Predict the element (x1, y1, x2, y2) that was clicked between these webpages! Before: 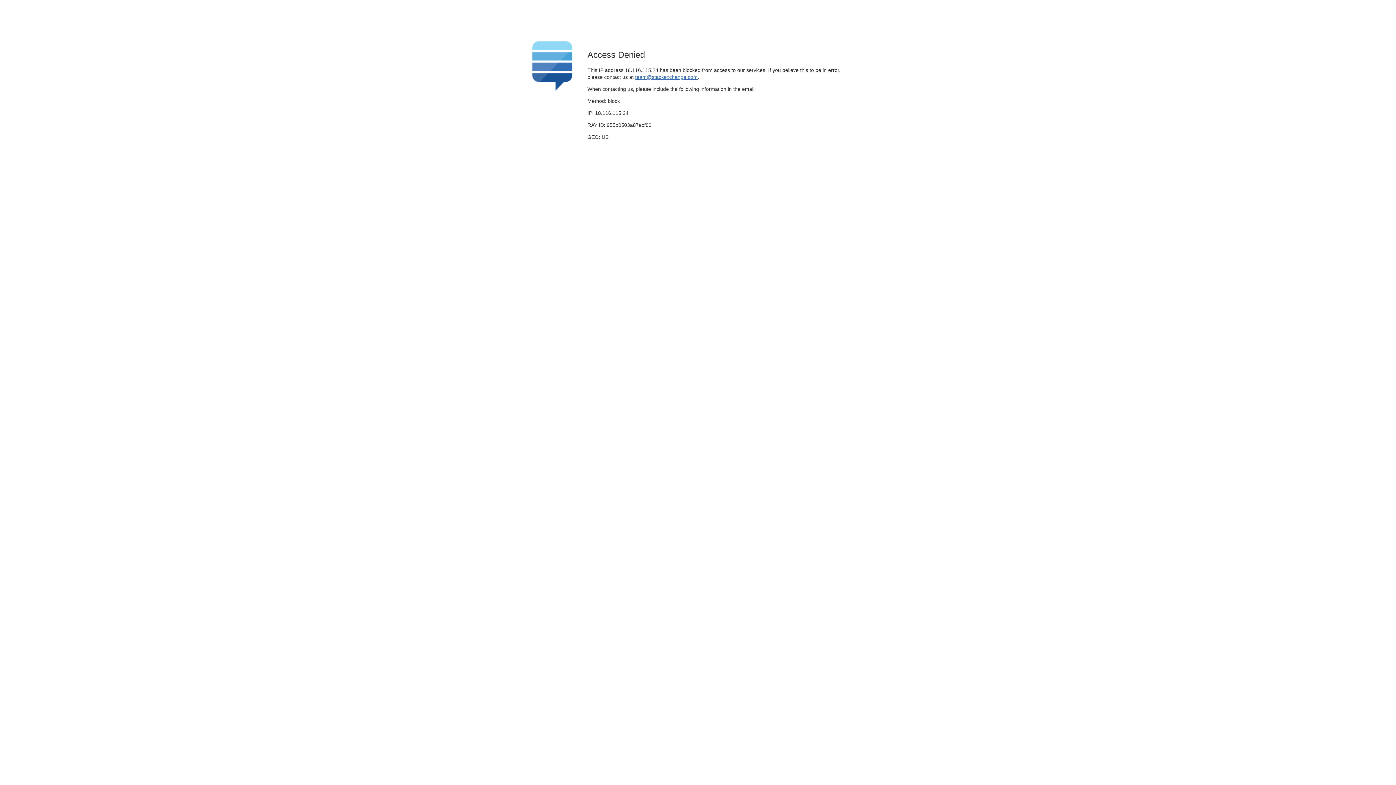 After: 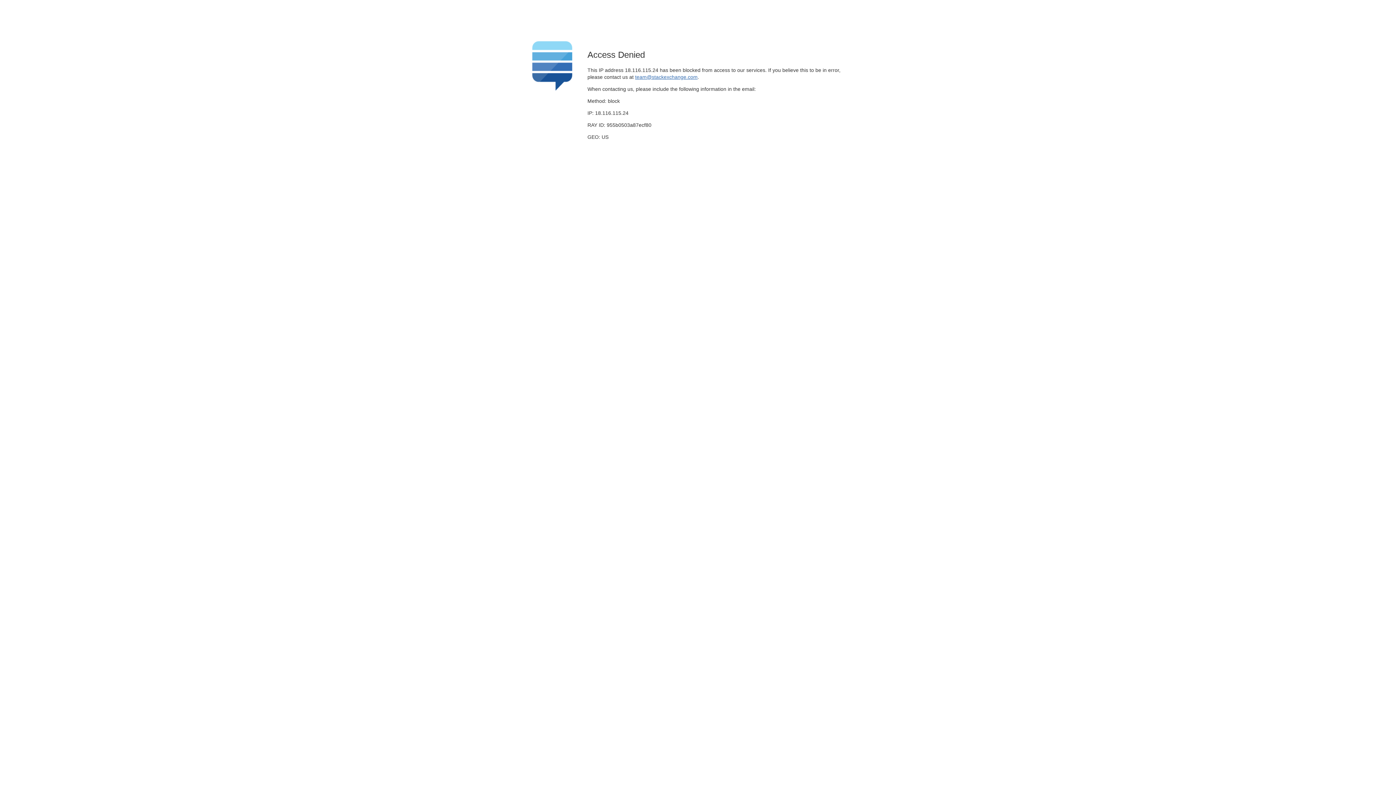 Action: bbox: (635, 74, 697, 79) label: team@stackexchange.com